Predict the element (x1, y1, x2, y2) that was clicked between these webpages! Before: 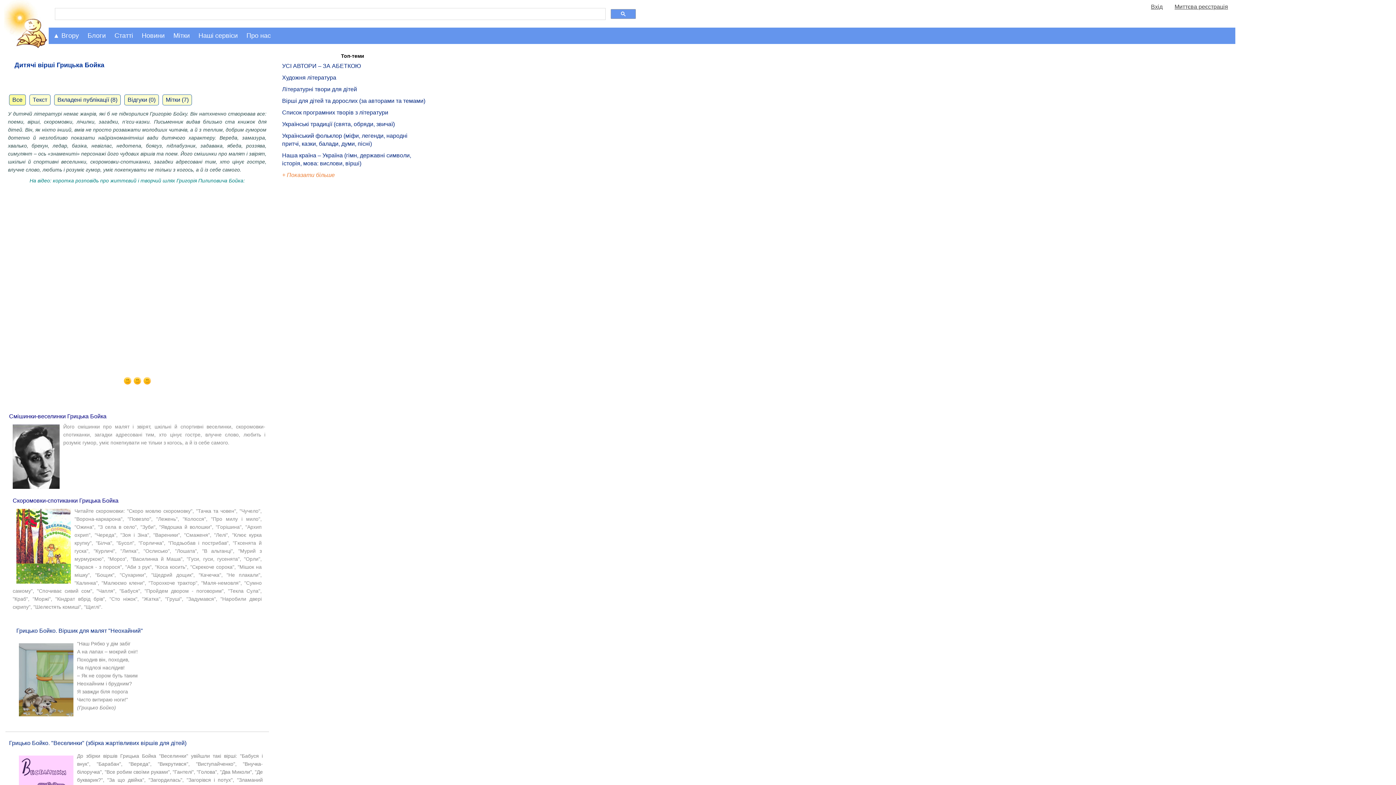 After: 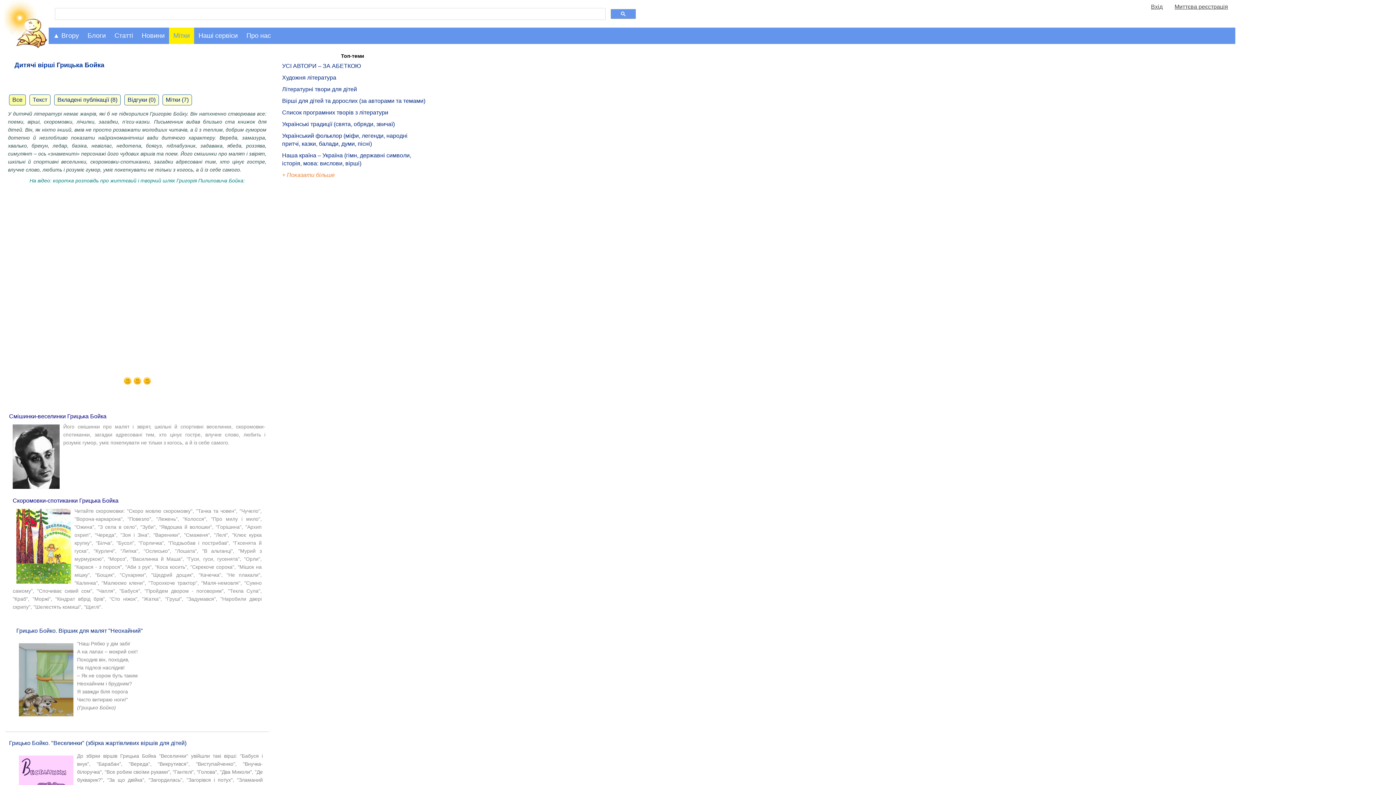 Action: label: Мітки bbox: (169, 27, 194, 44)